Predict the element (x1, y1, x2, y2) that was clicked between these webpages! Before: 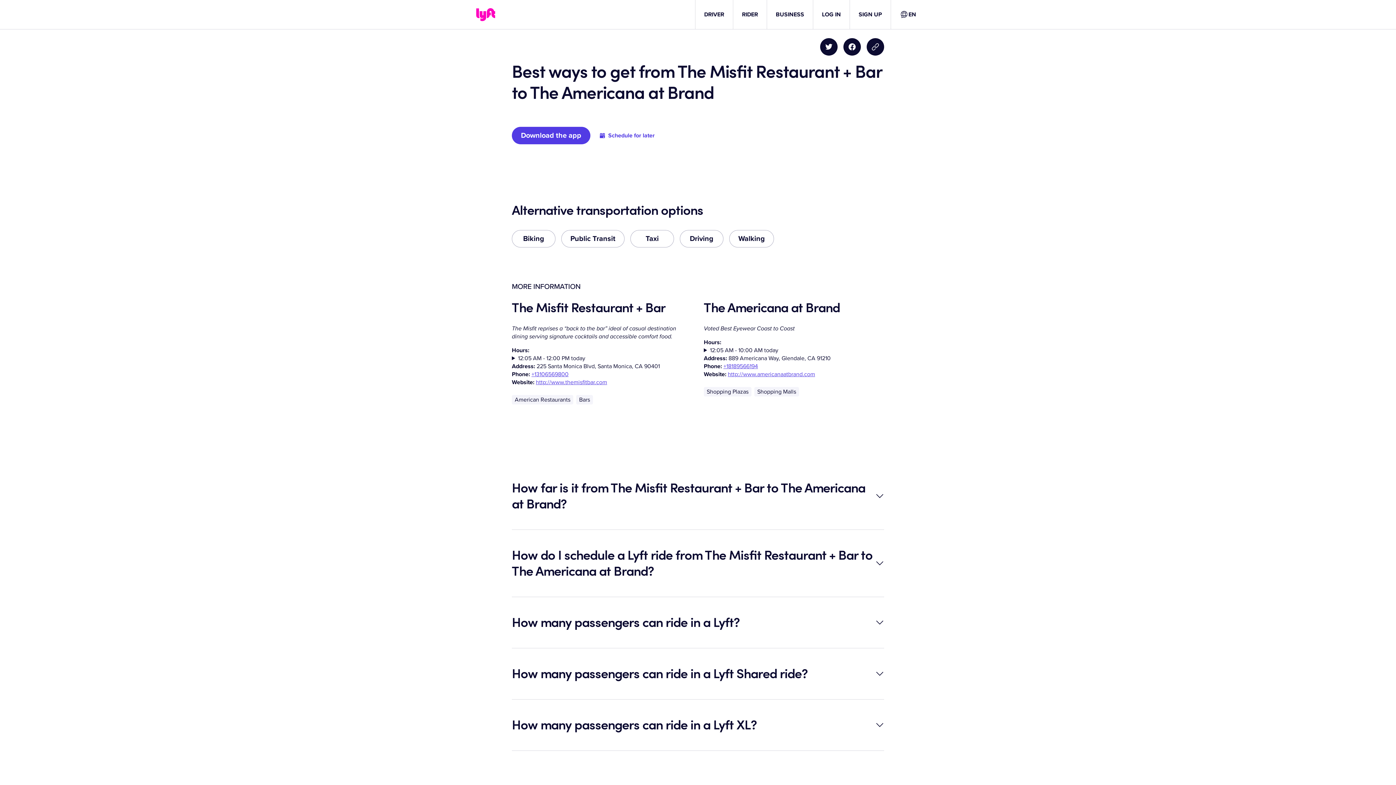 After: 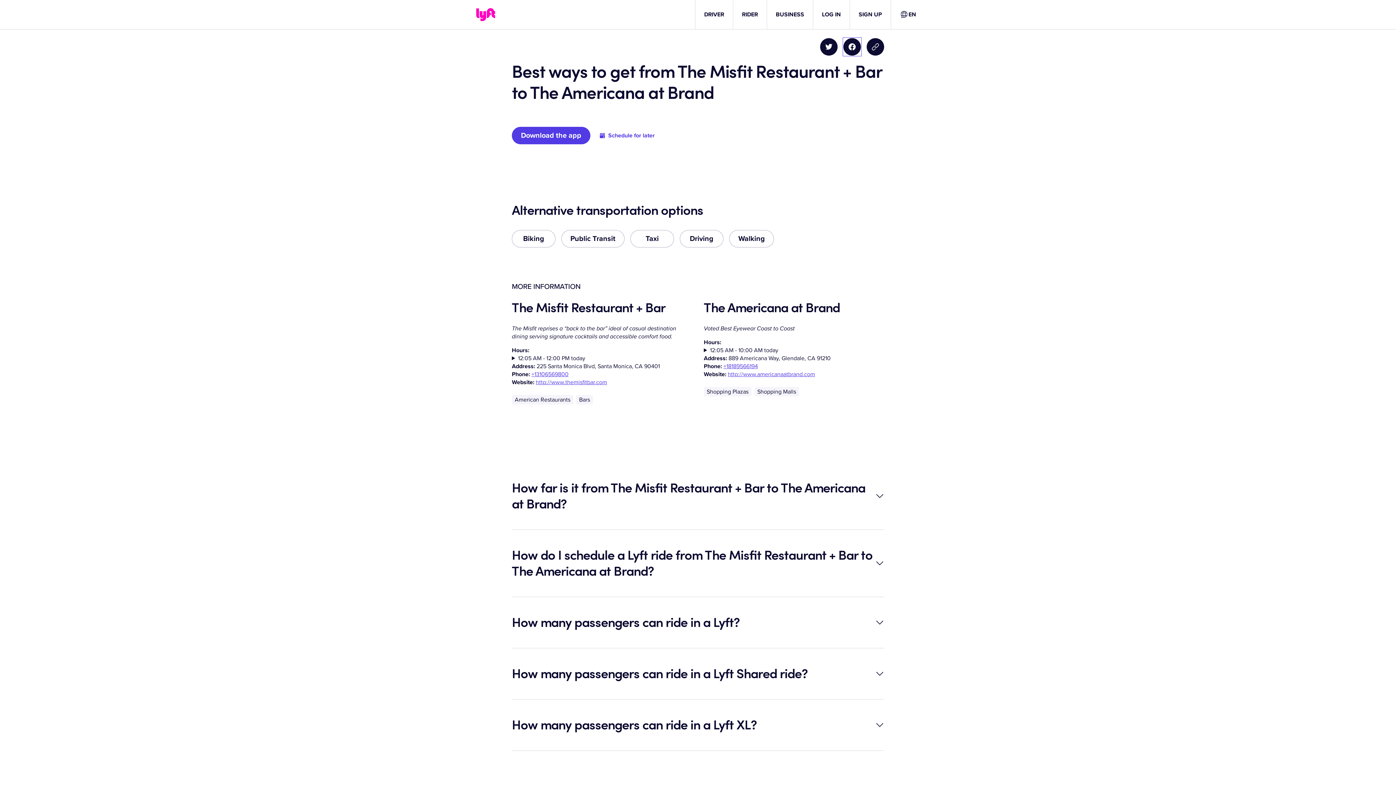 Action: bbox: (843, 38, 861, 55) label: Share on Facebook